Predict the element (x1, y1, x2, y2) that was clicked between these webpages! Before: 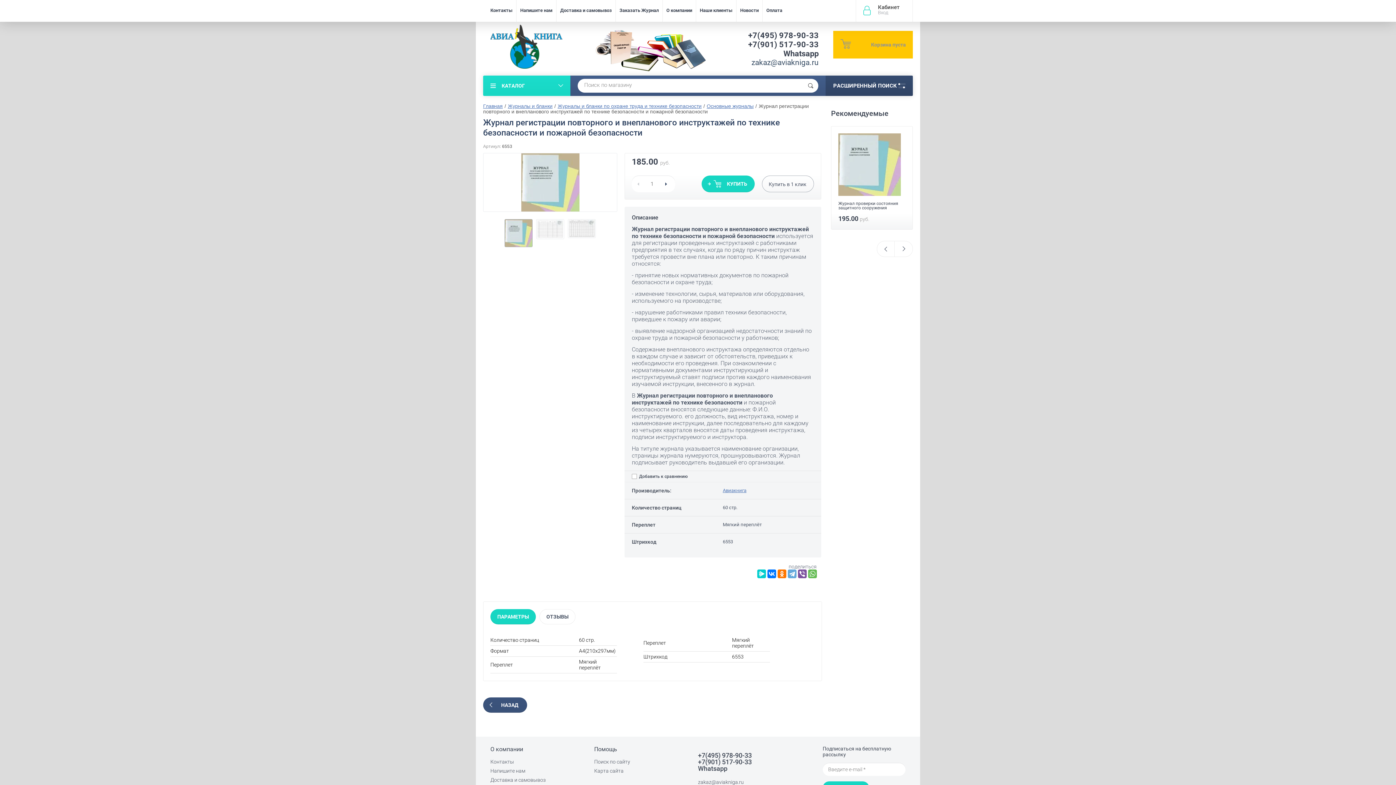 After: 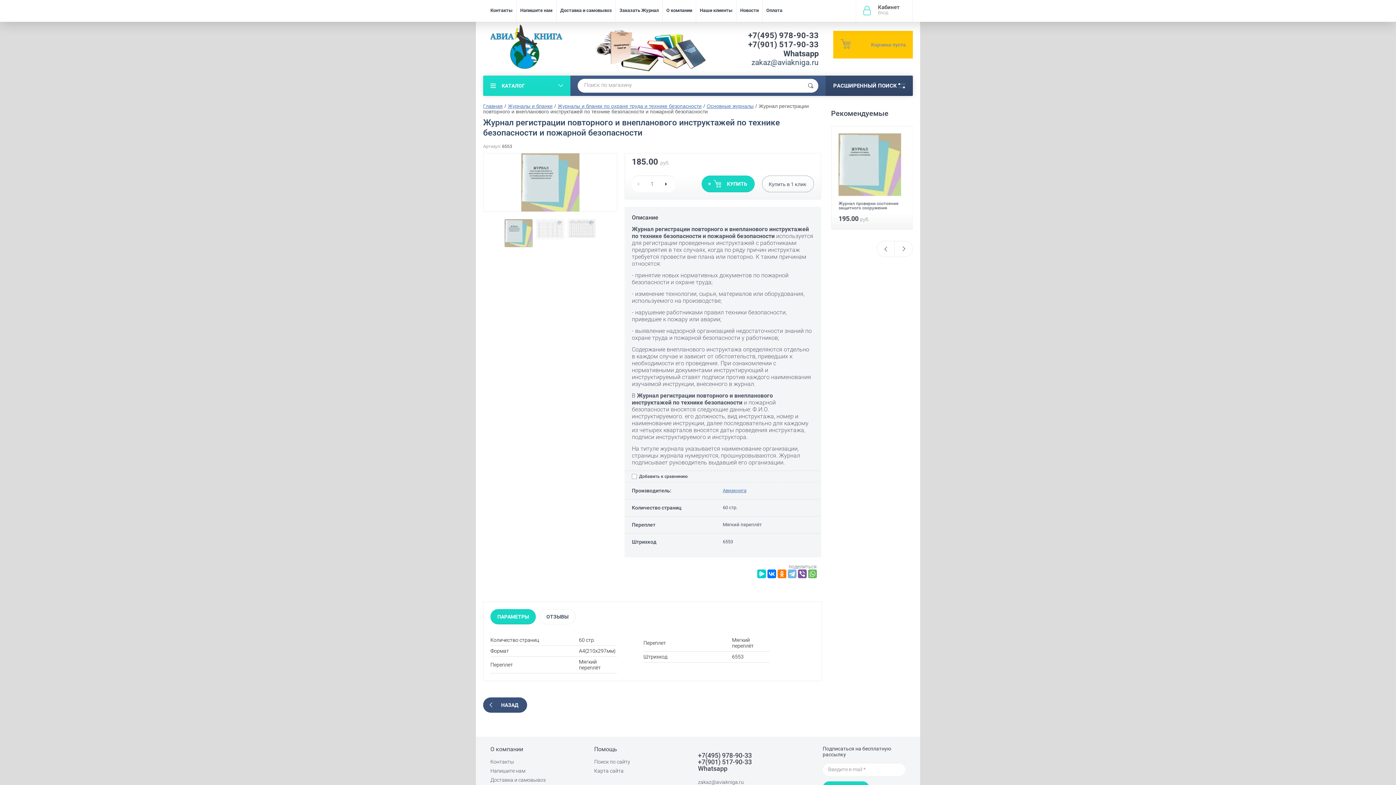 Action: bbox: (787, 569, 796, 578)